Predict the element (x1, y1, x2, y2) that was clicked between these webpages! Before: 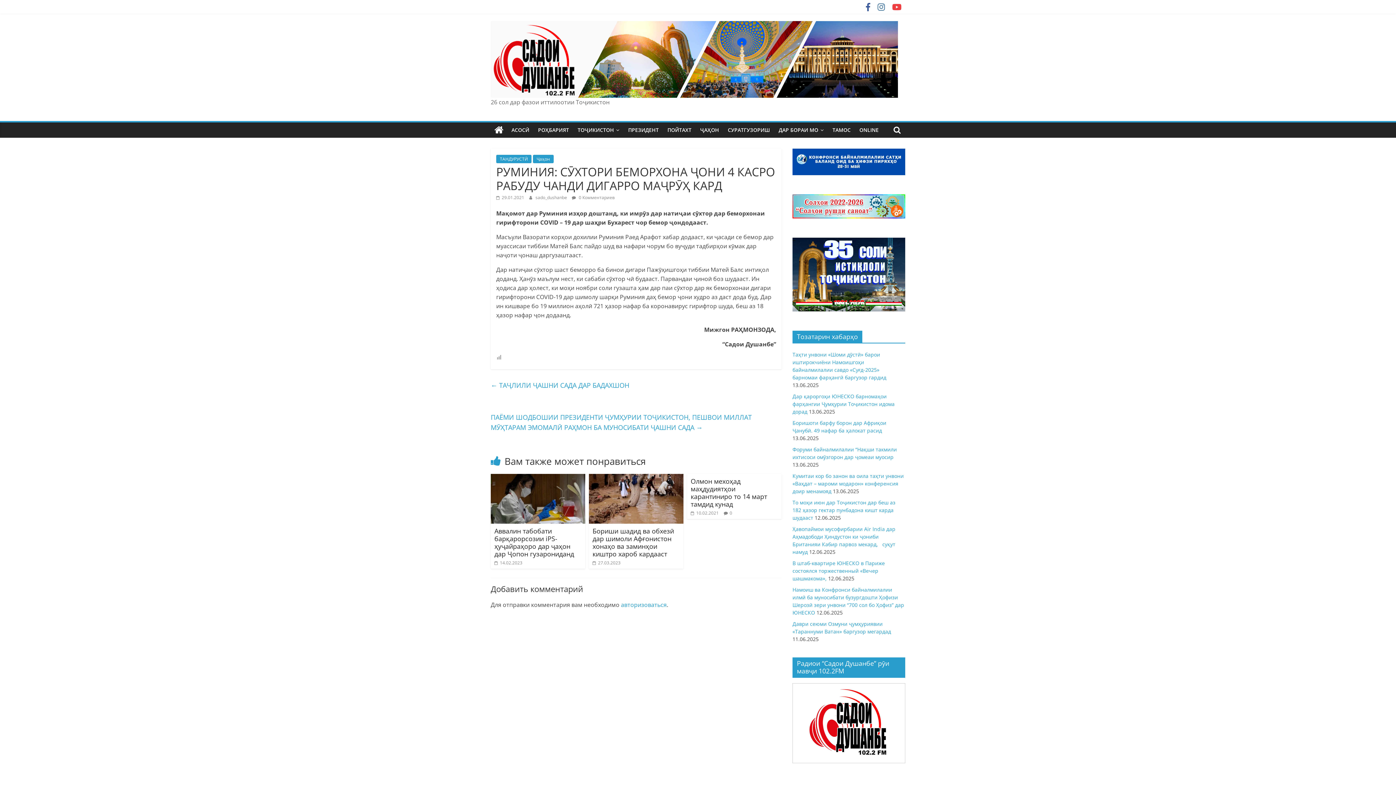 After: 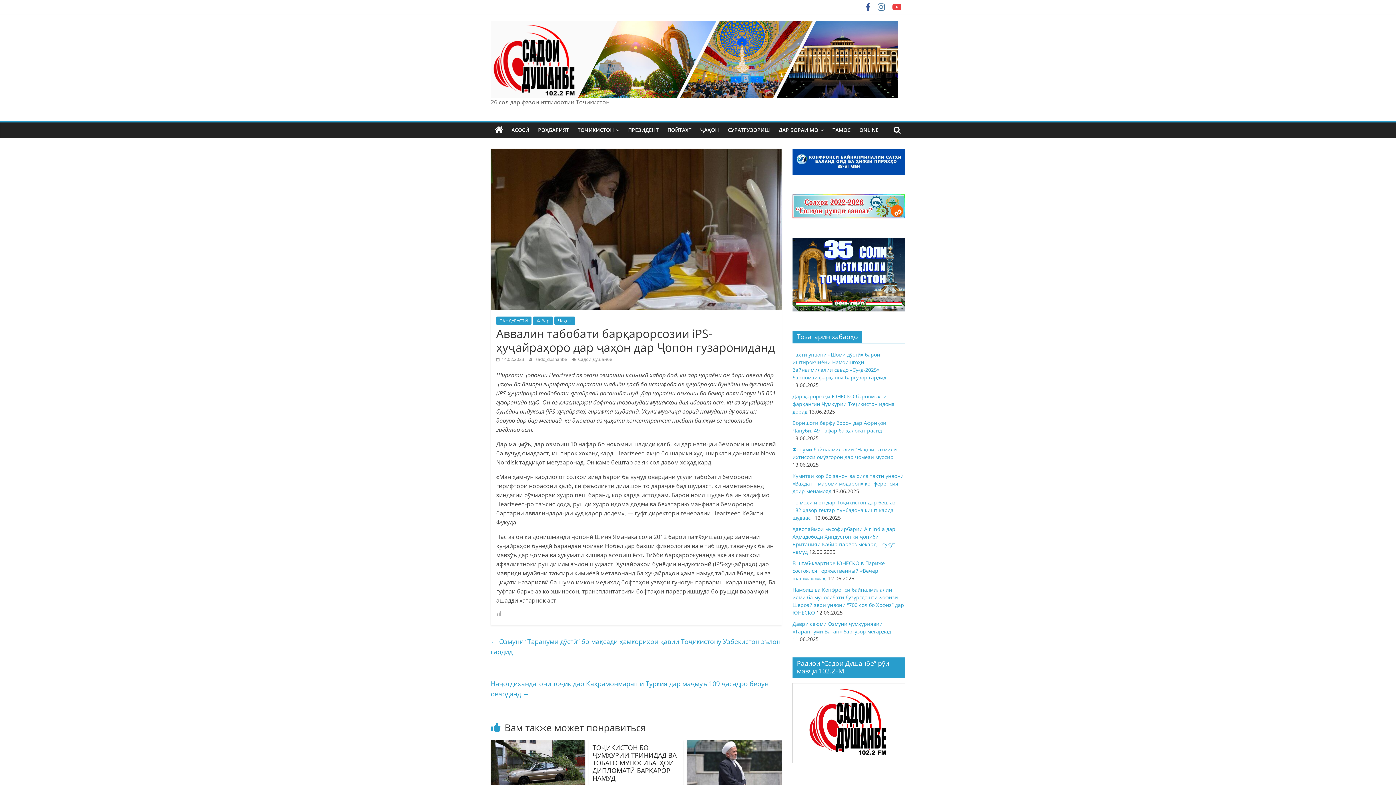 Action: bbox: (490, 474, 585, 482)